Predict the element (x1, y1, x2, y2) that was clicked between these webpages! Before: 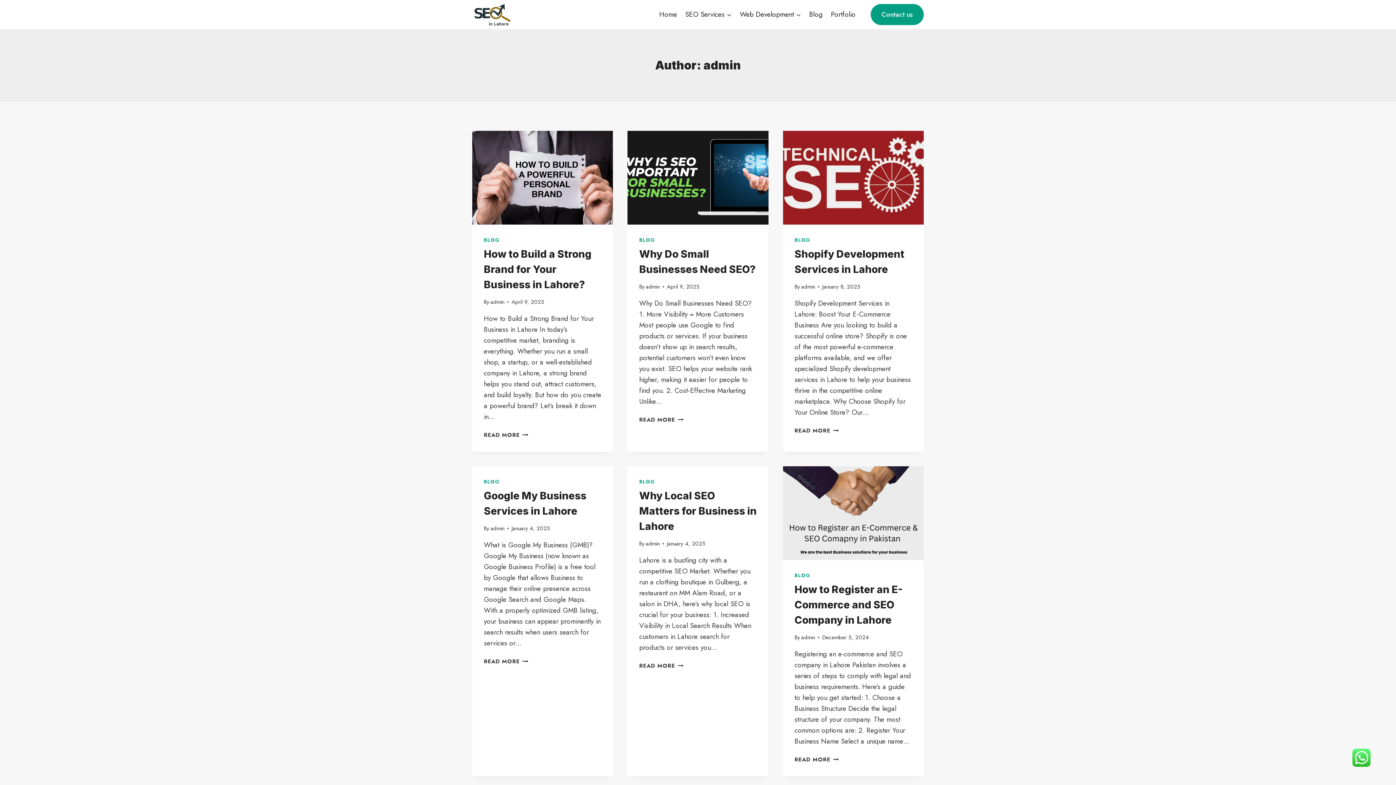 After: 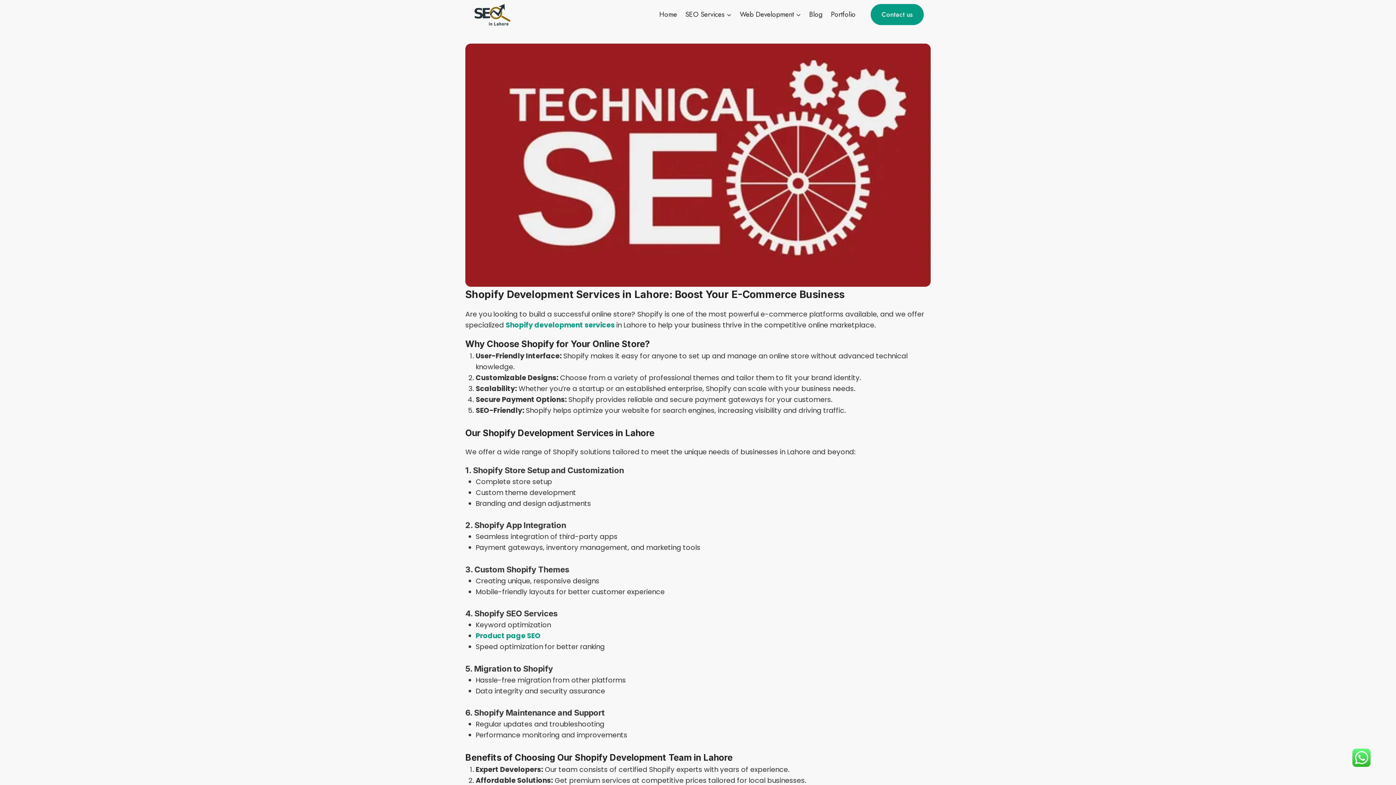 Action: bbox: (783, 130, 923, 224)